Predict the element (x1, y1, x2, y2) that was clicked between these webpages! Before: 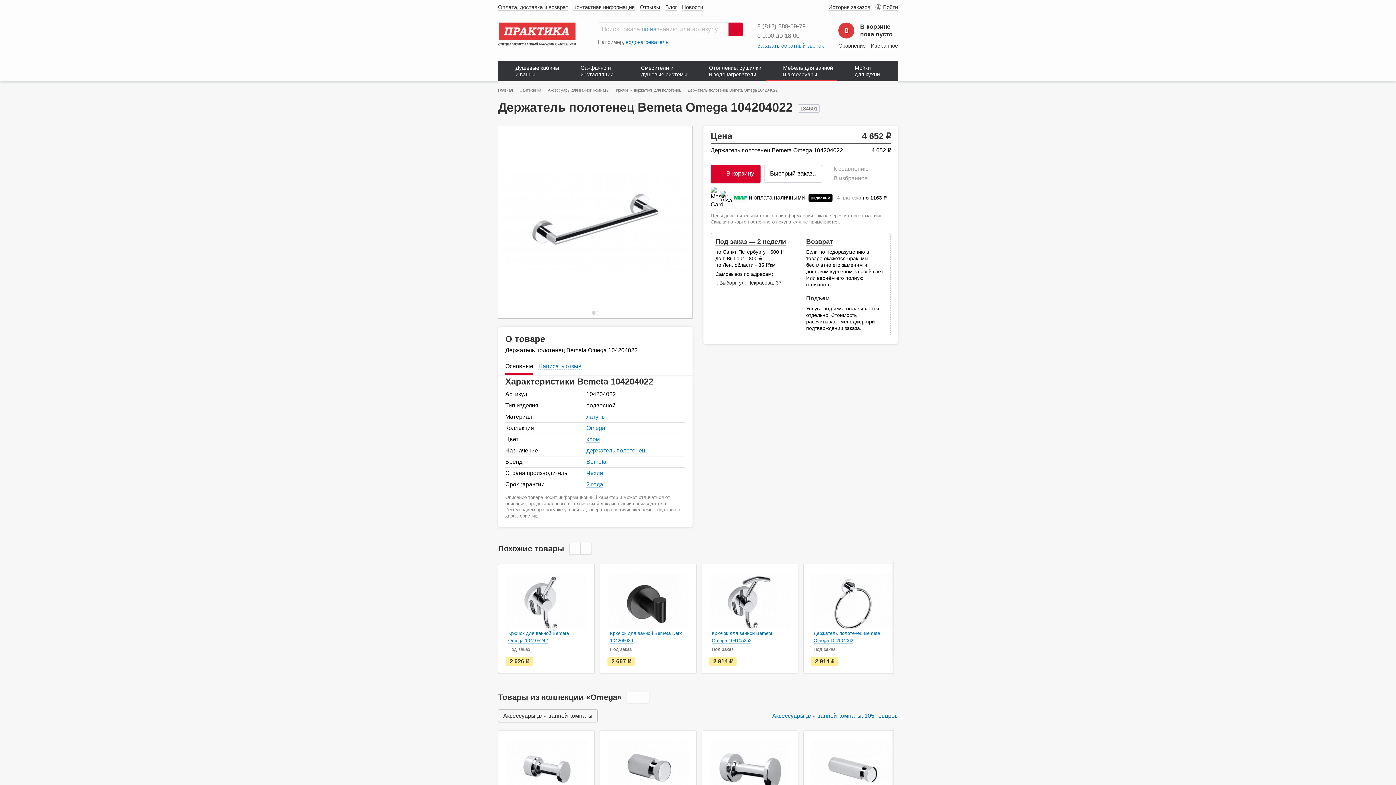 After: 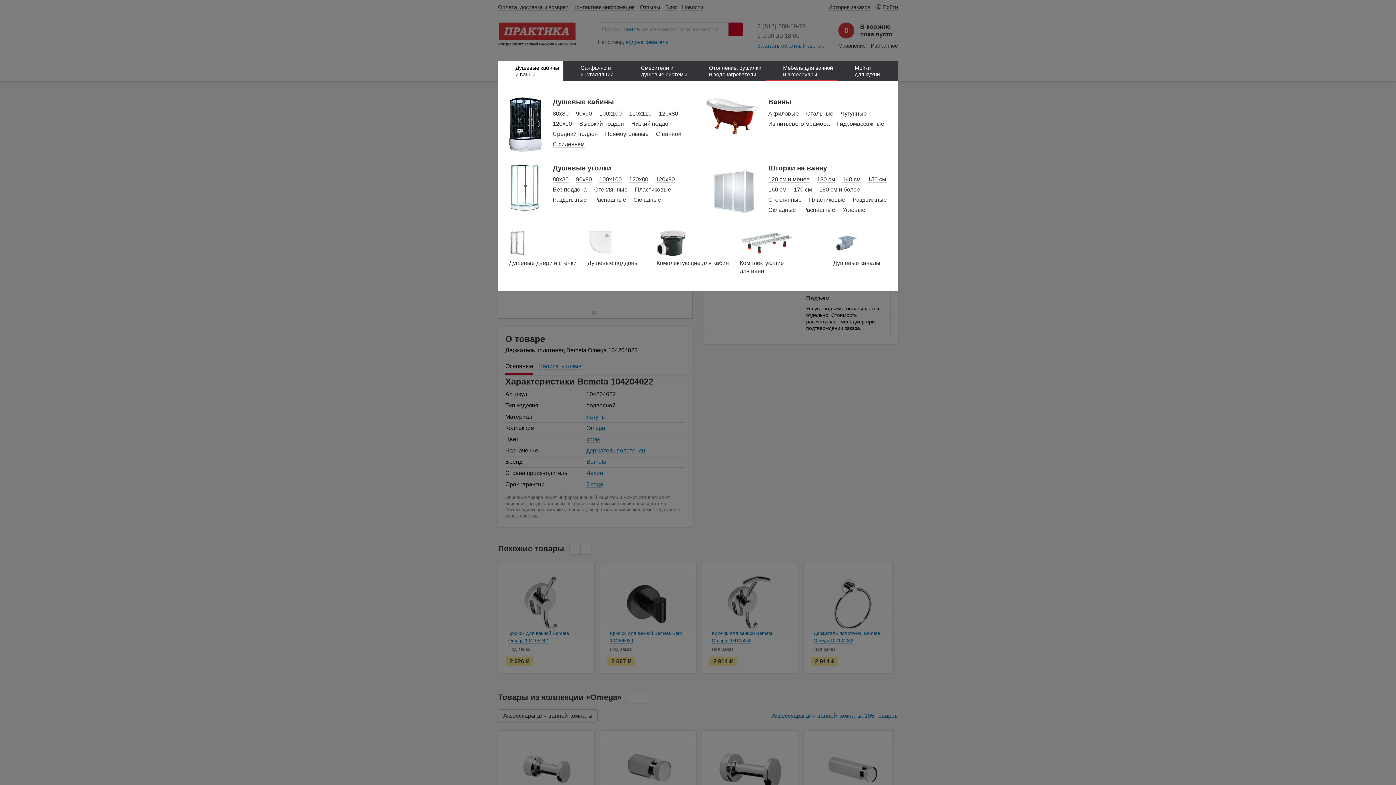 Action: label: Душевые кабины и ванны bbox: (498, 61, 563, 81)